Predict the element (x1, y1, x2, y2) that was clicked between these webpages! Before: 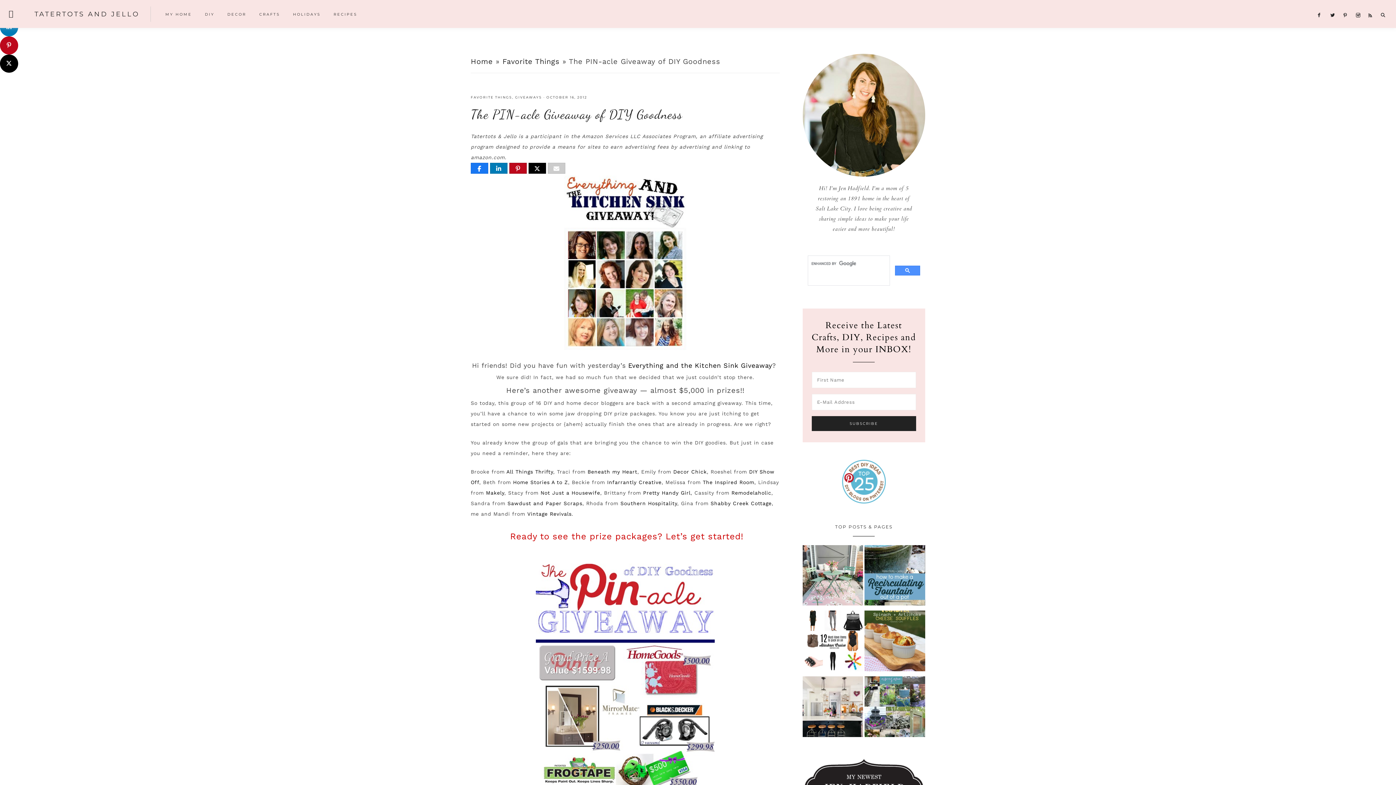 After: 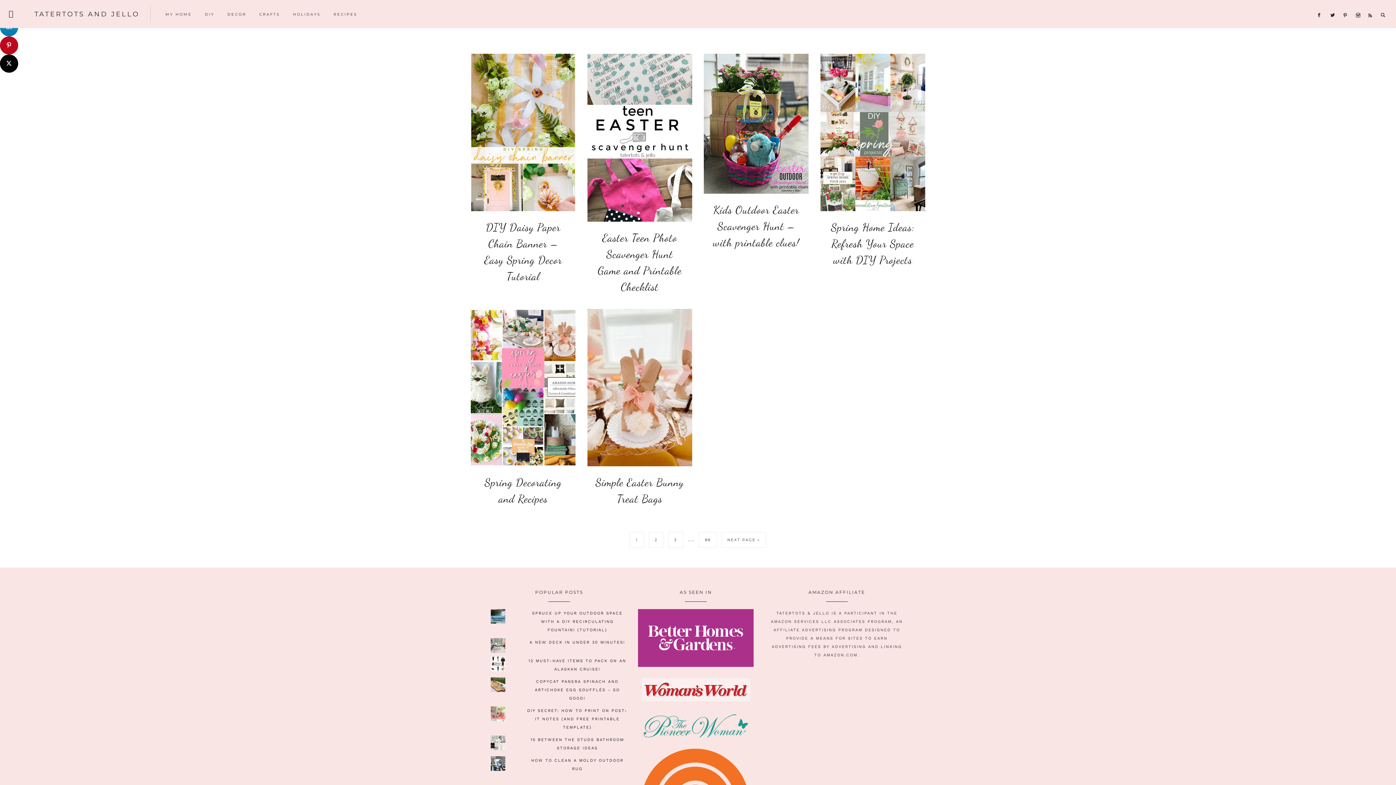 Action: bbox: (253, 2, 285, 27) label: CRAFTS